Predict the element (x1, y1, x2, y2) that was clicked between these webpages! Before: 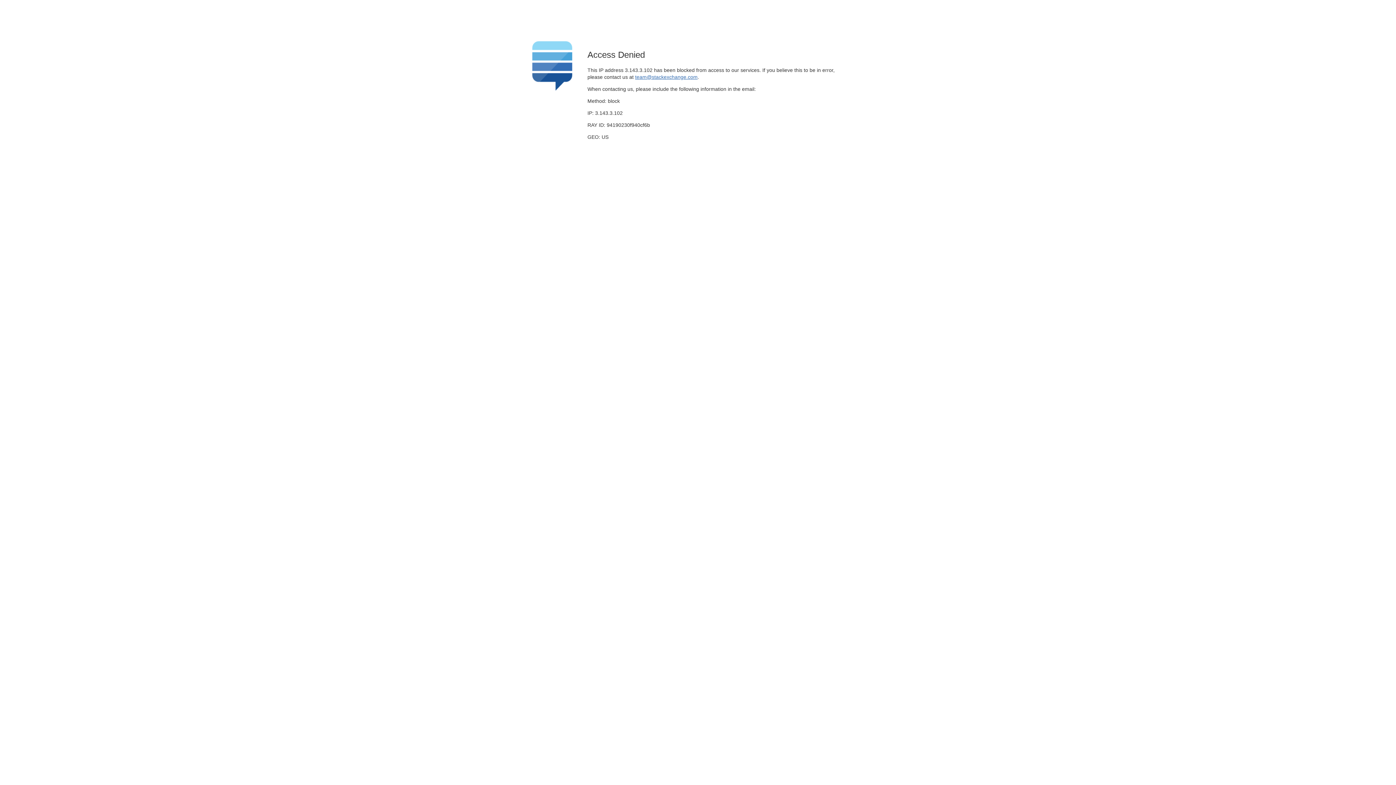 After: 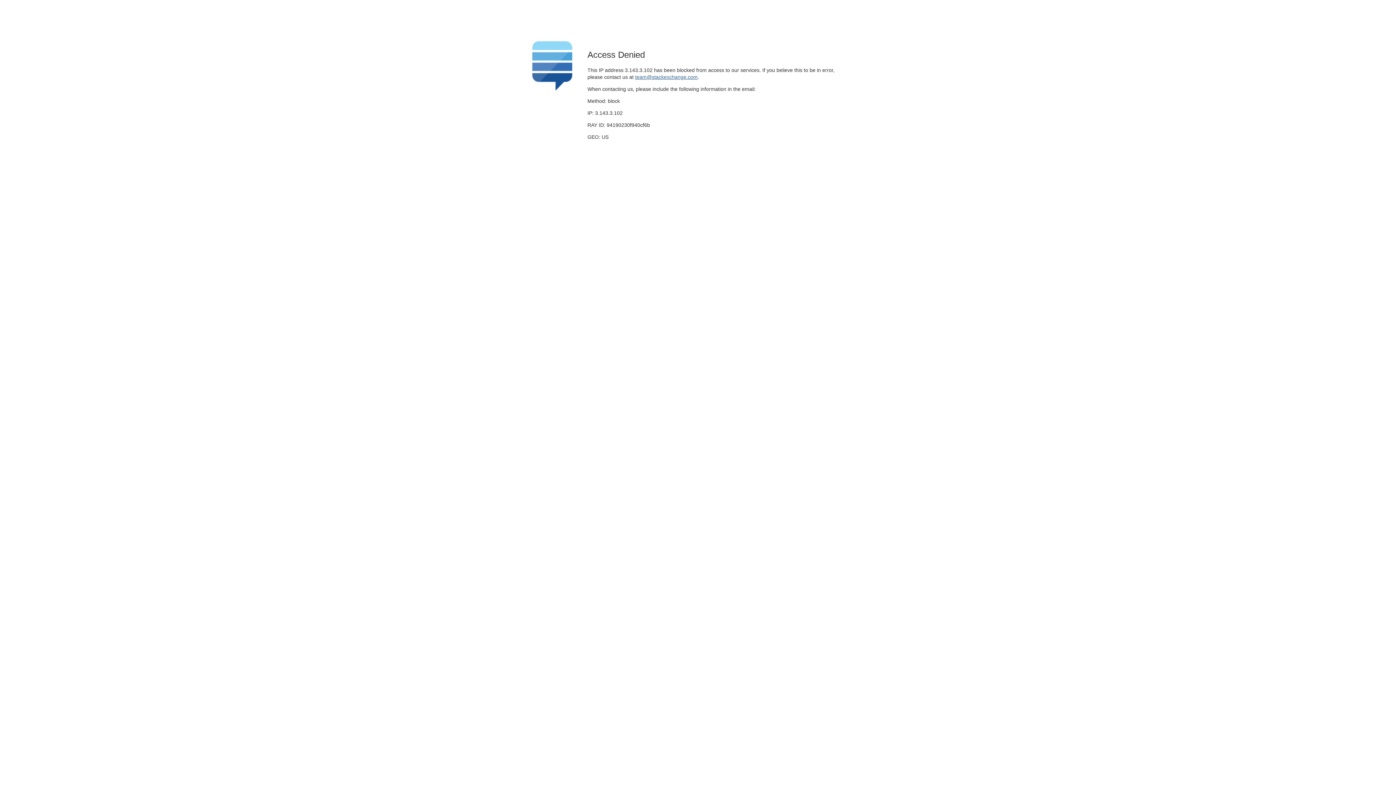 Action: label: team@stackexchange.com bbox: (635, 74, 697, 79)